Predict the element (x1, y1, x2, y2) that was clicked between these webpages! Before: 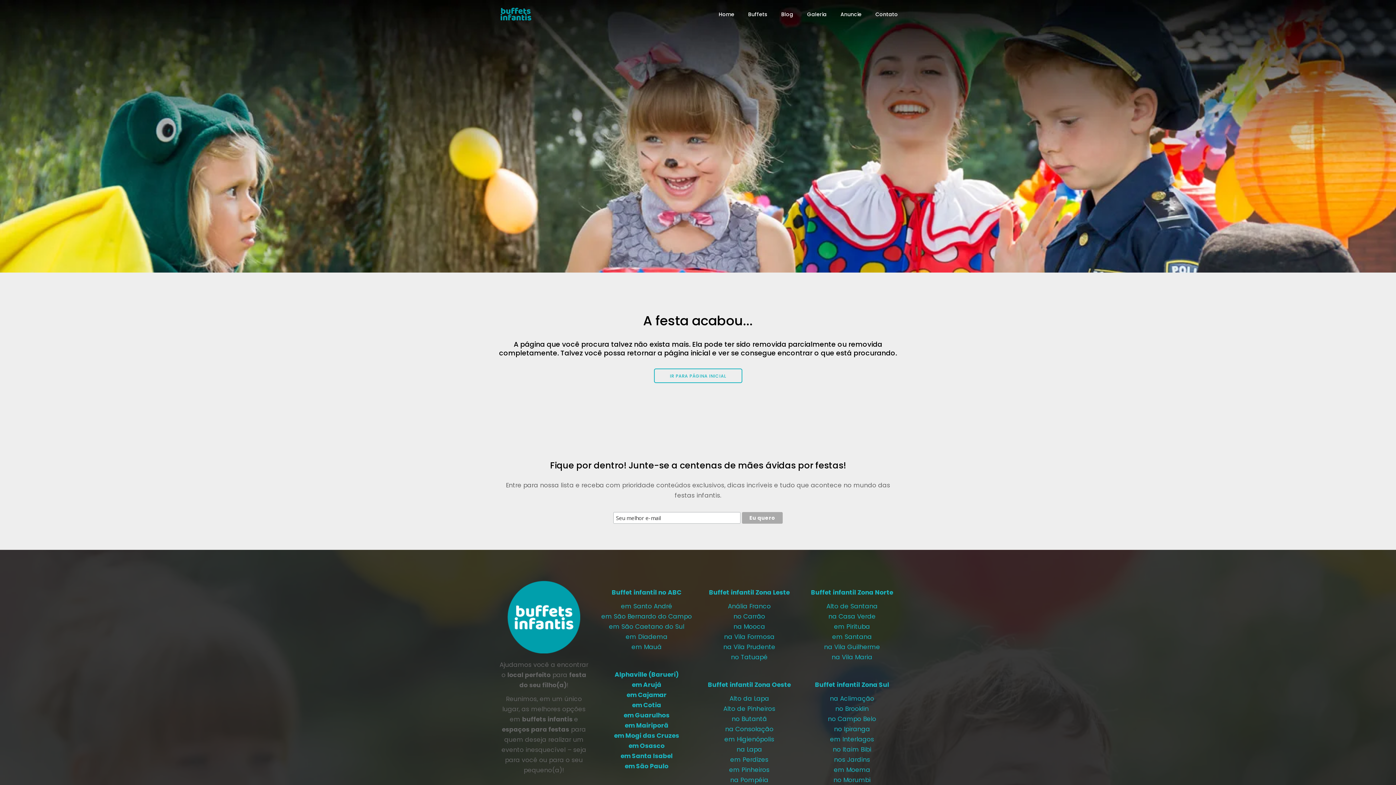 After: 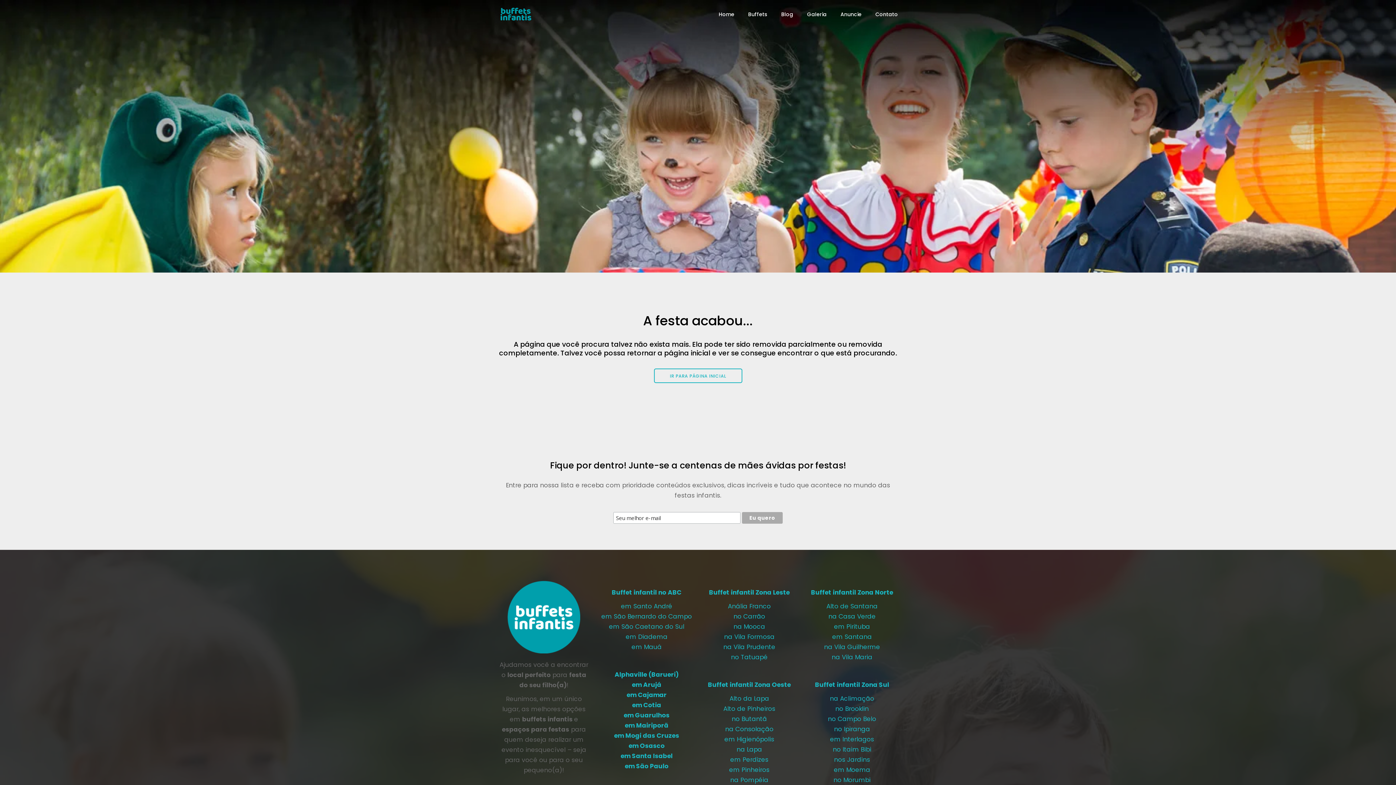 Action: label: na Vila Prudente bbox: (723, 642, 775, 651)